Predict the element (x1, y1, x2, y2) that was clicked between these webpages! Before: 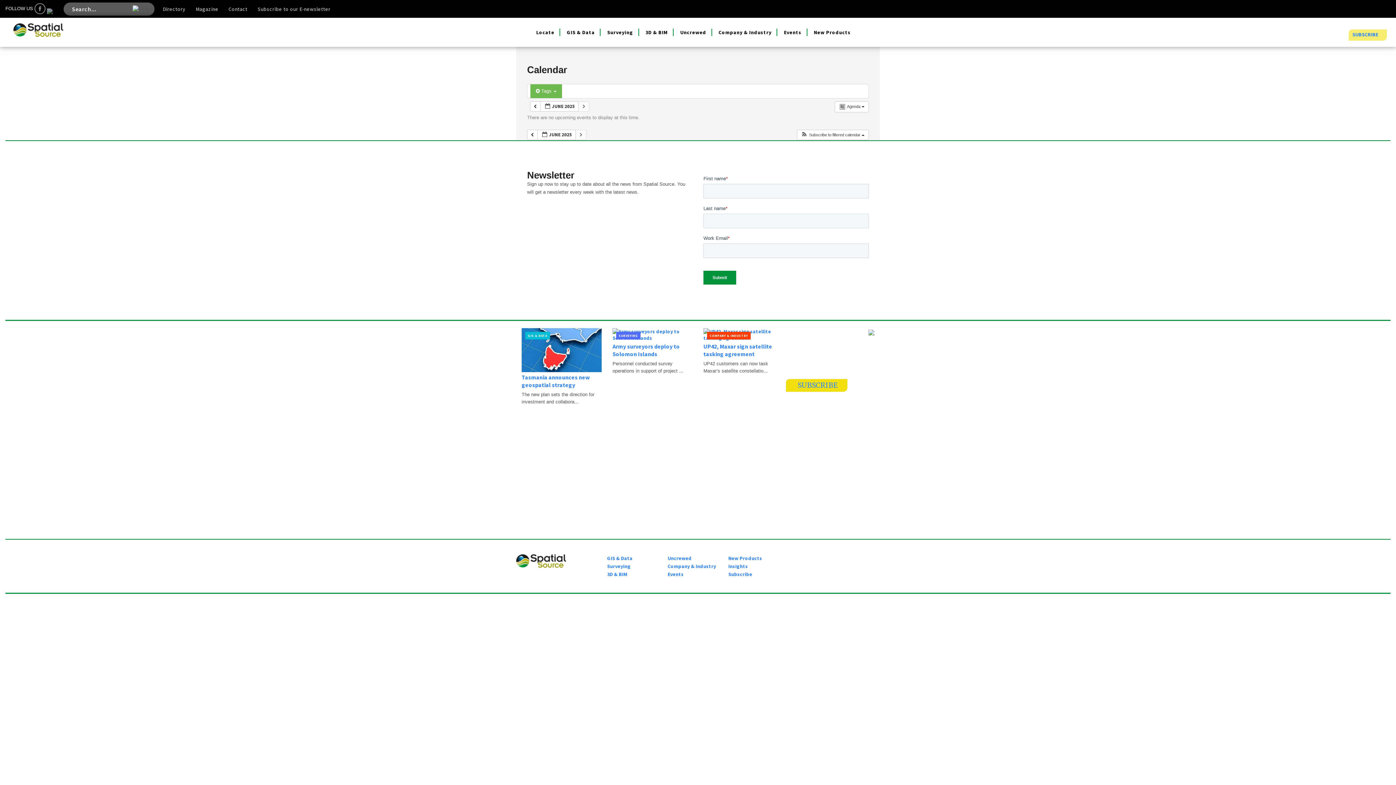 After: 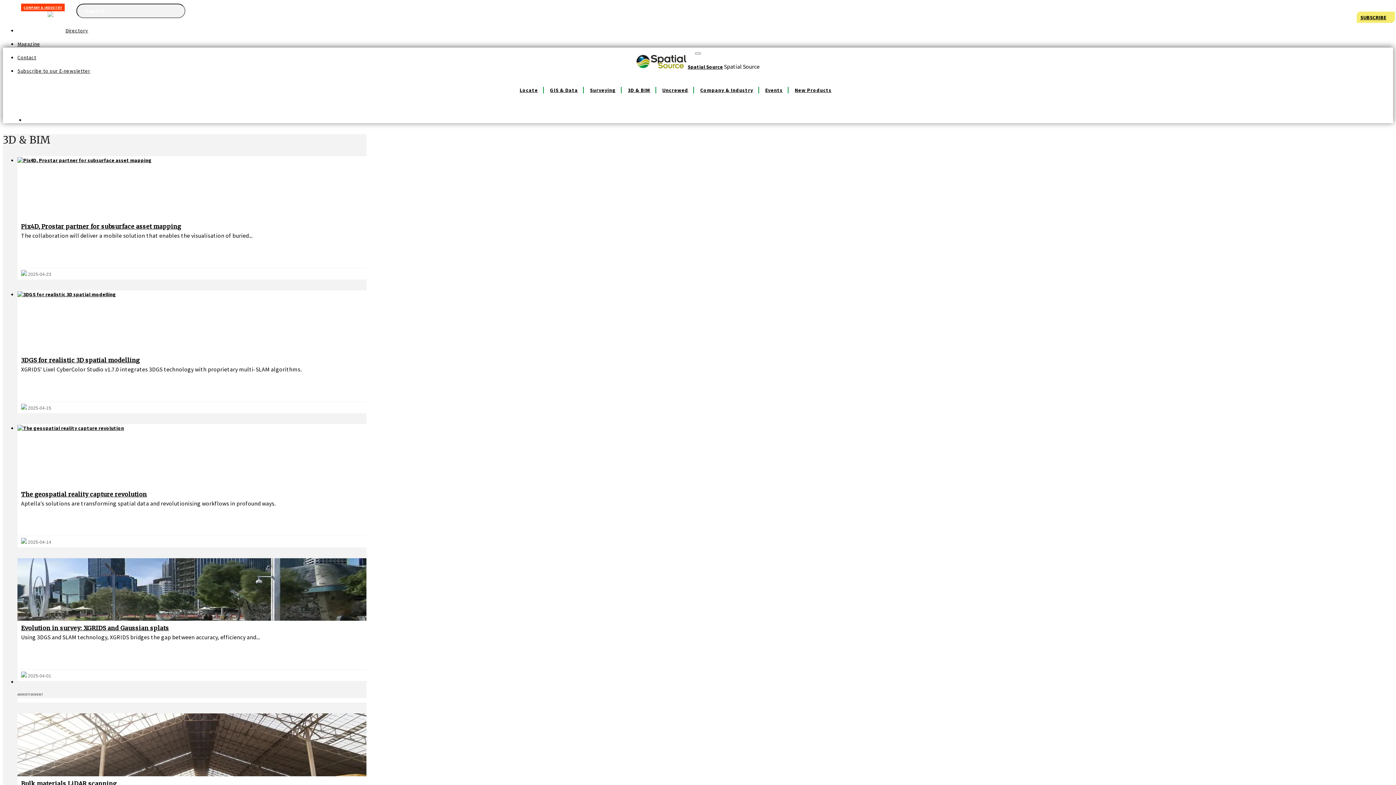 Action: label: 3D & BIM bbox: (607, 571, 627, 577)